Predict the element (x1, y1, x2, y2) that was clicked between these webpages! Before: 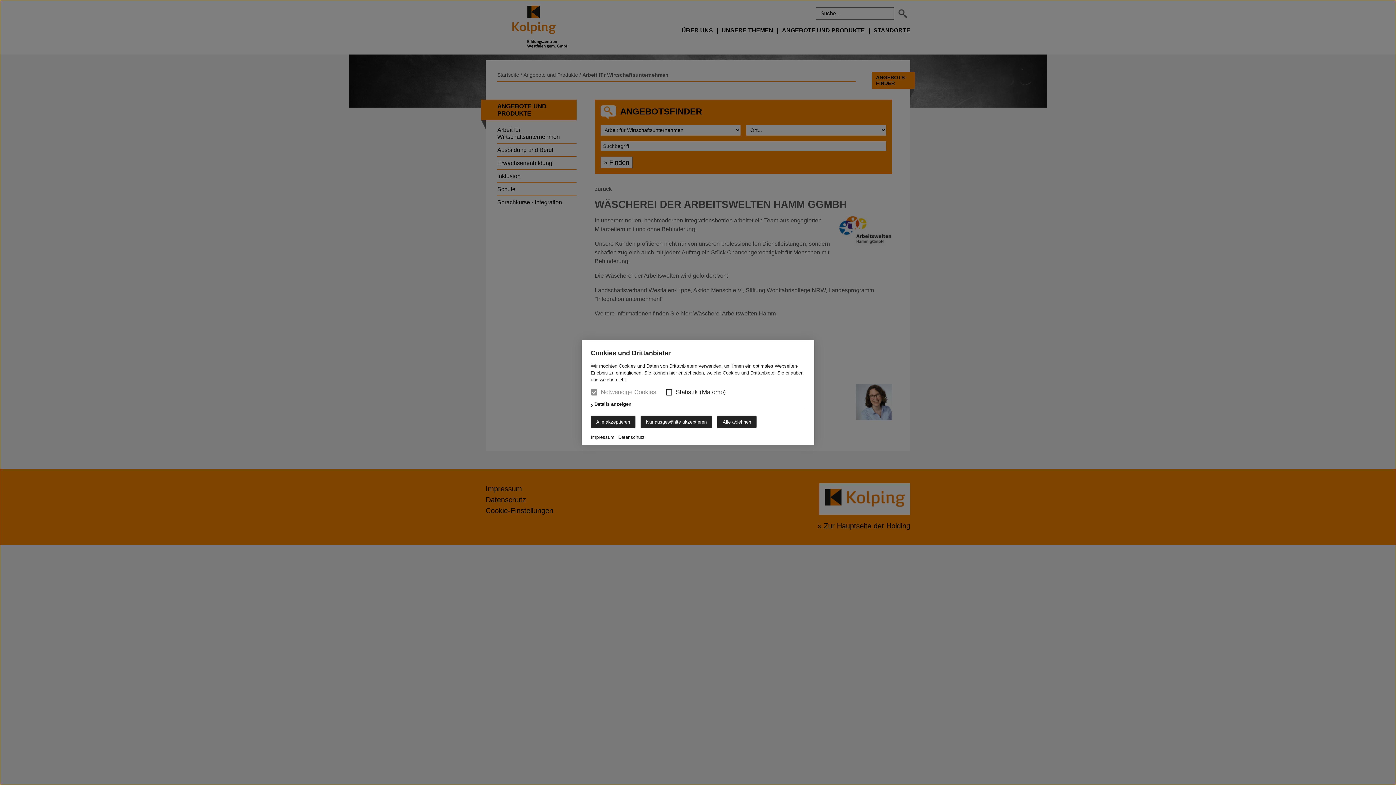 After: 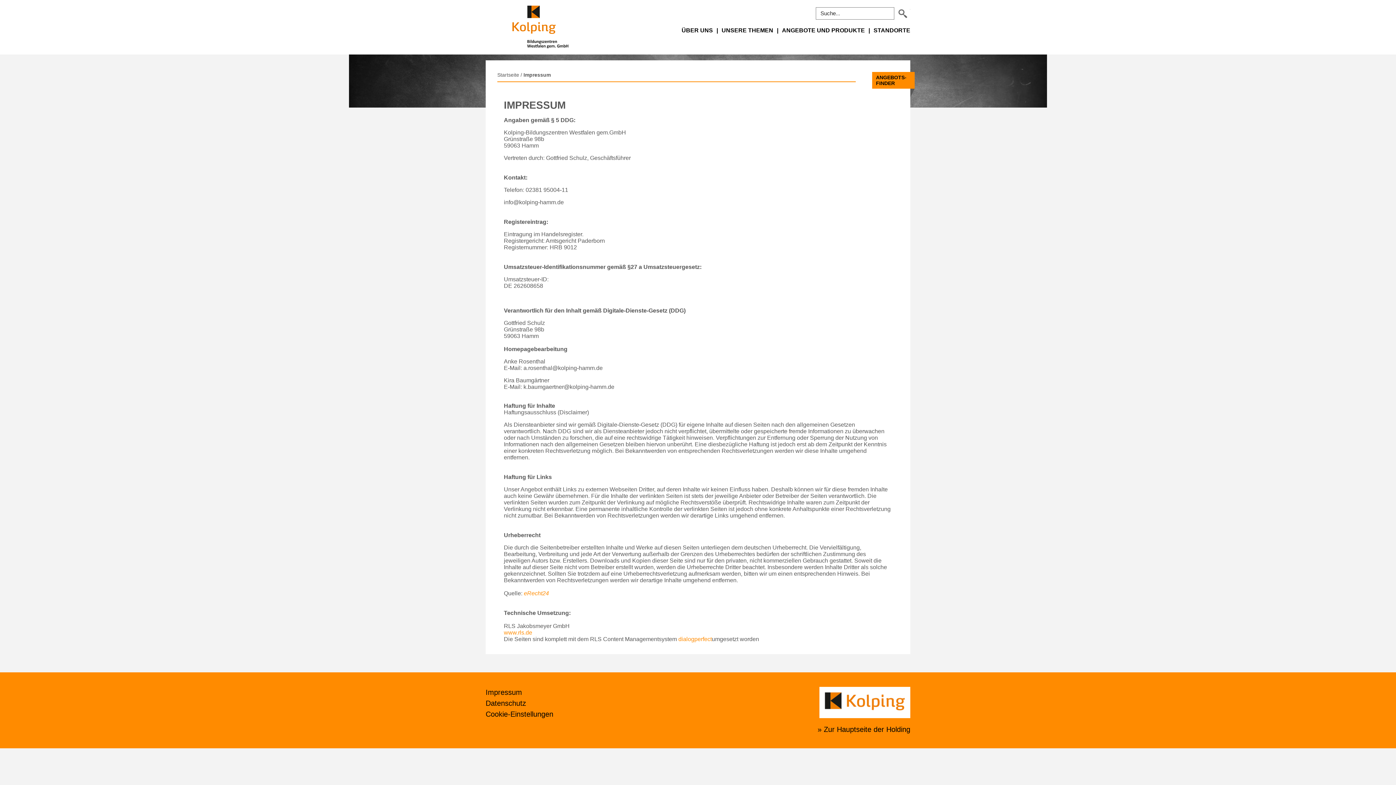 Action: label: Impressum bbox: (590, 434, 614, 440)